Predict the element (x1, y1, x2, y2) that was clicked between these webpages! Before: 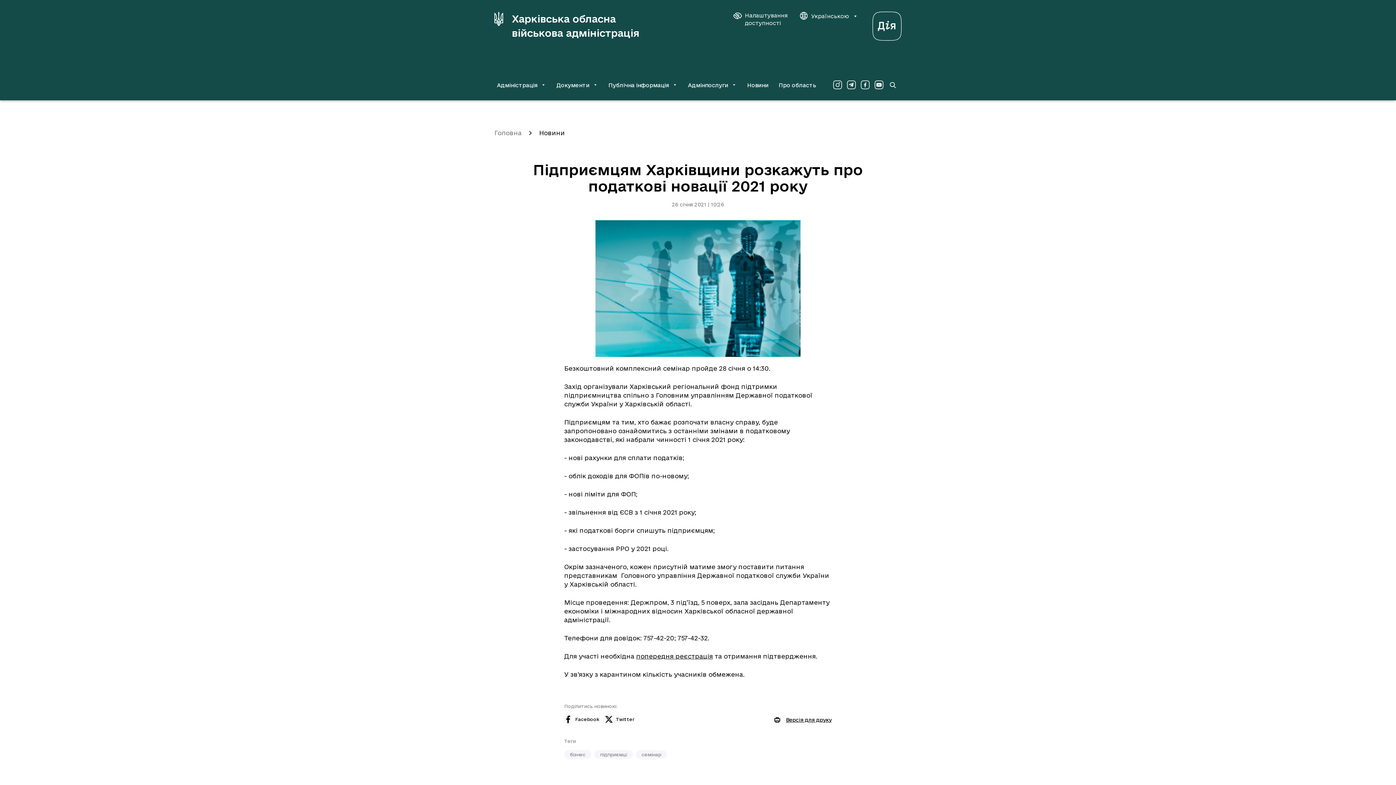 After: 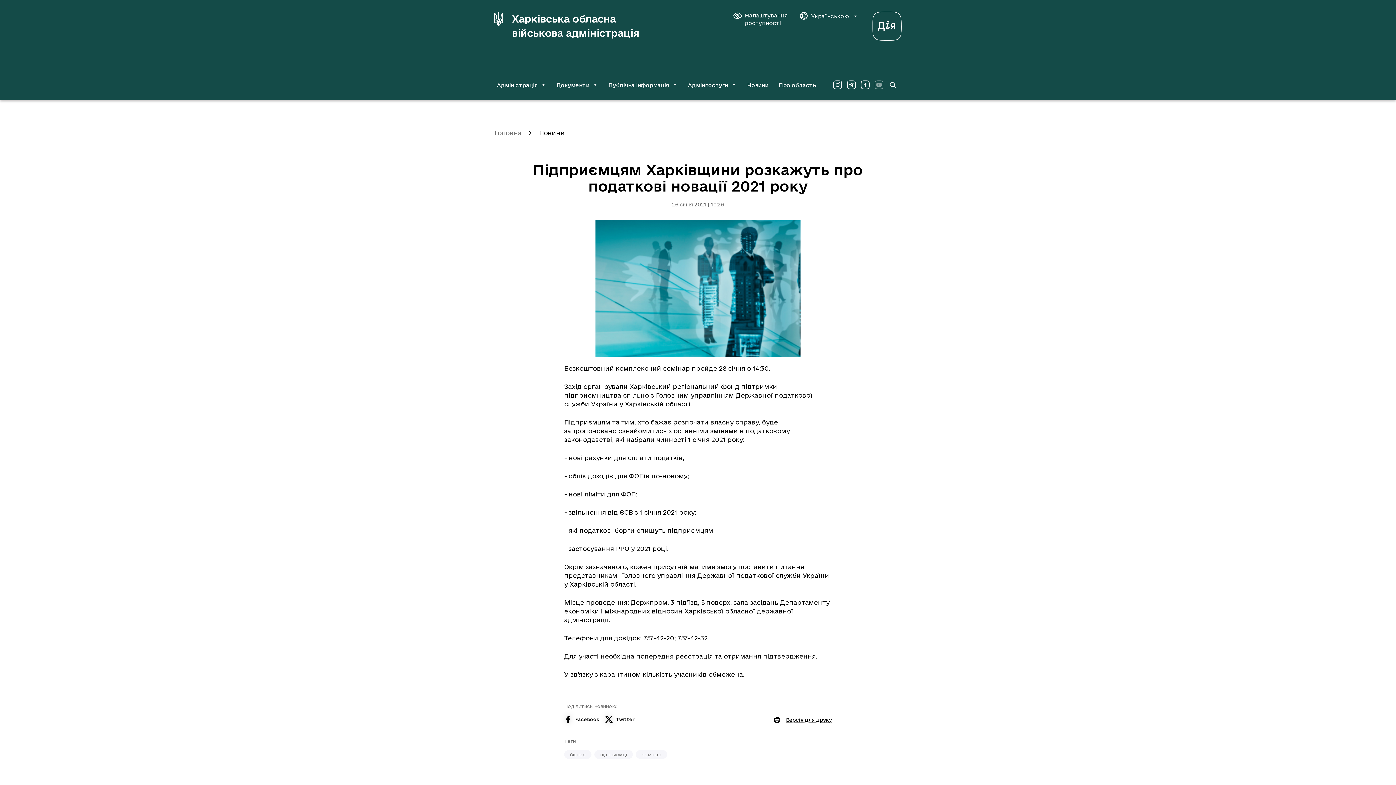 Action: bbox: (874, 80, 883, 89) label: Сторінка ХОВА у Youtube (у новій вкладці)